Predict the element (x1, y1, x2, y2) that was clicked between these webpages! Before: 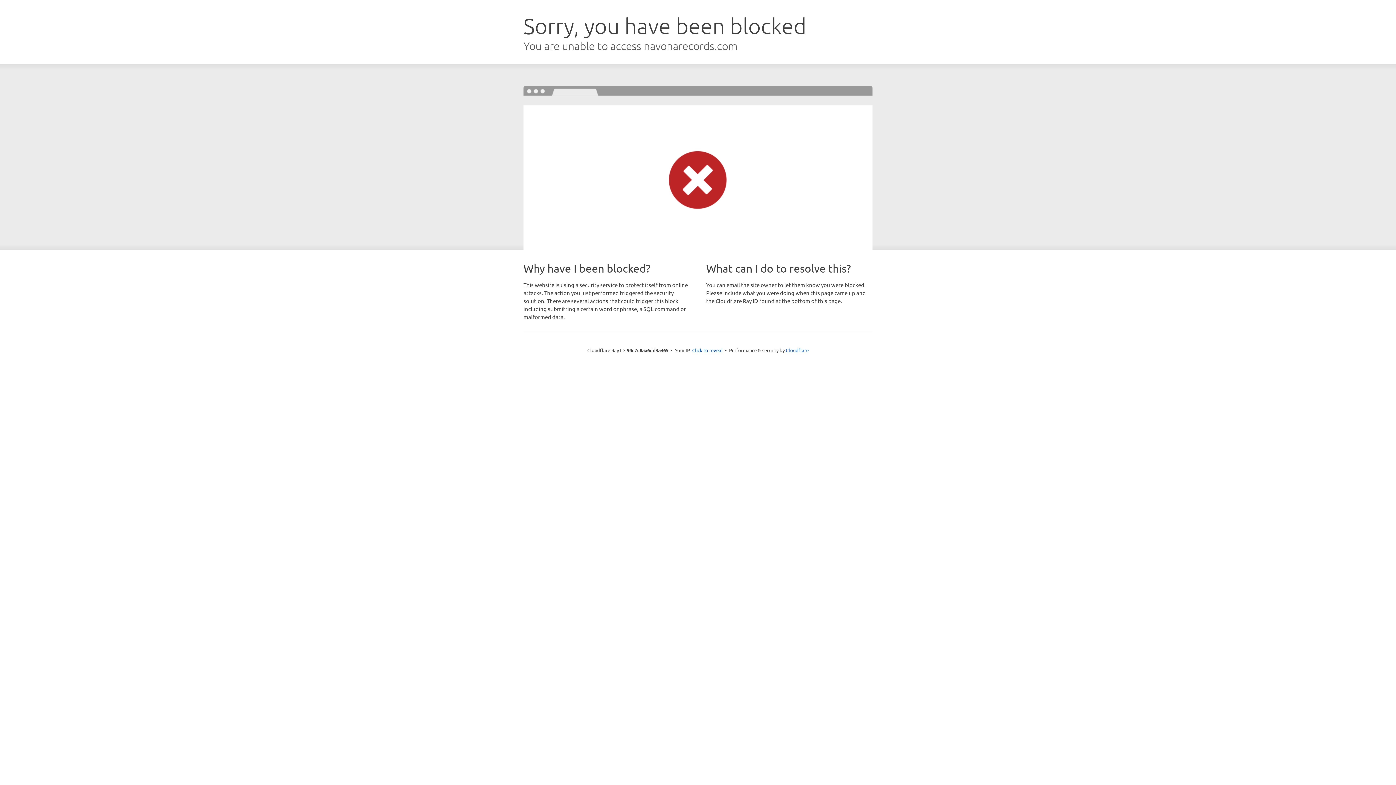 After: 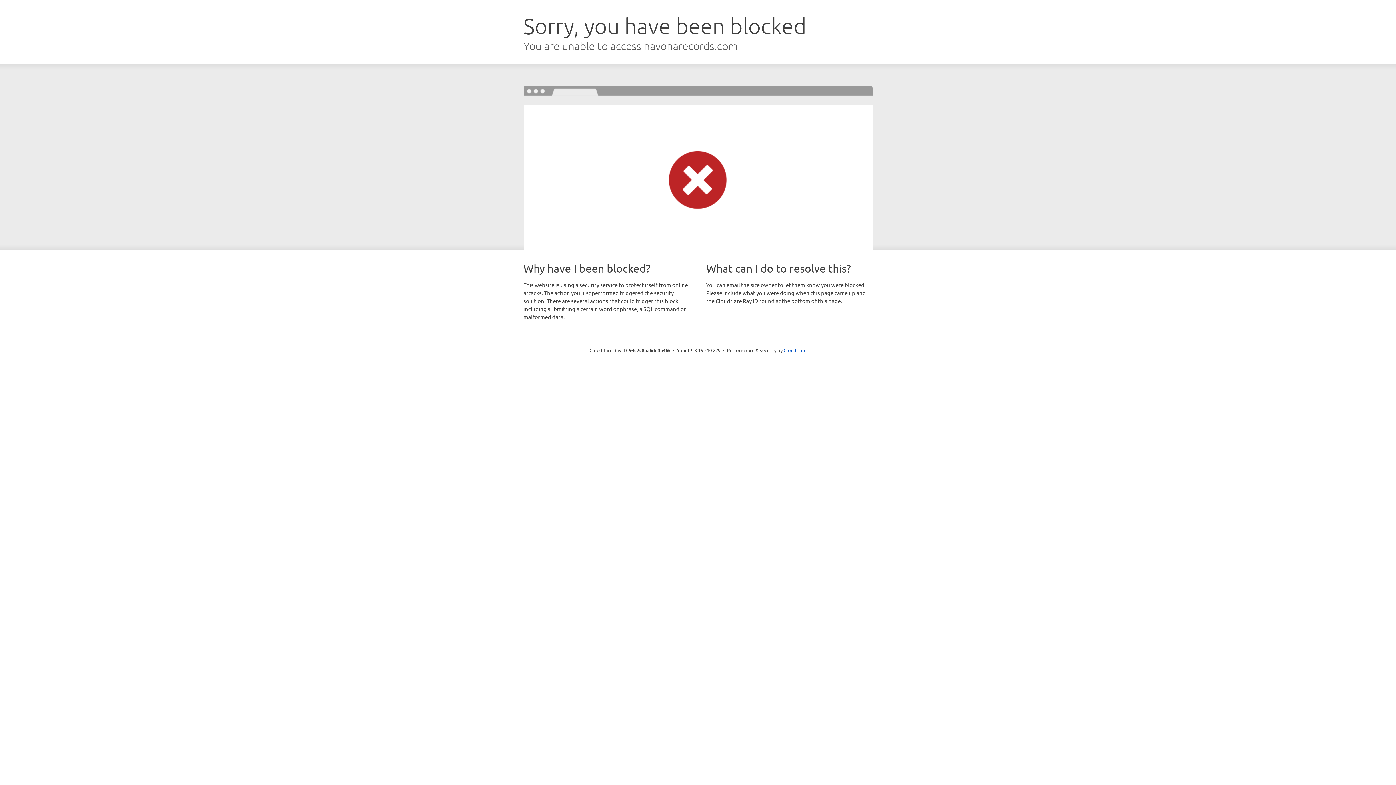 Action: label: Click to reveal bbox: (692, 346, 722, 353)